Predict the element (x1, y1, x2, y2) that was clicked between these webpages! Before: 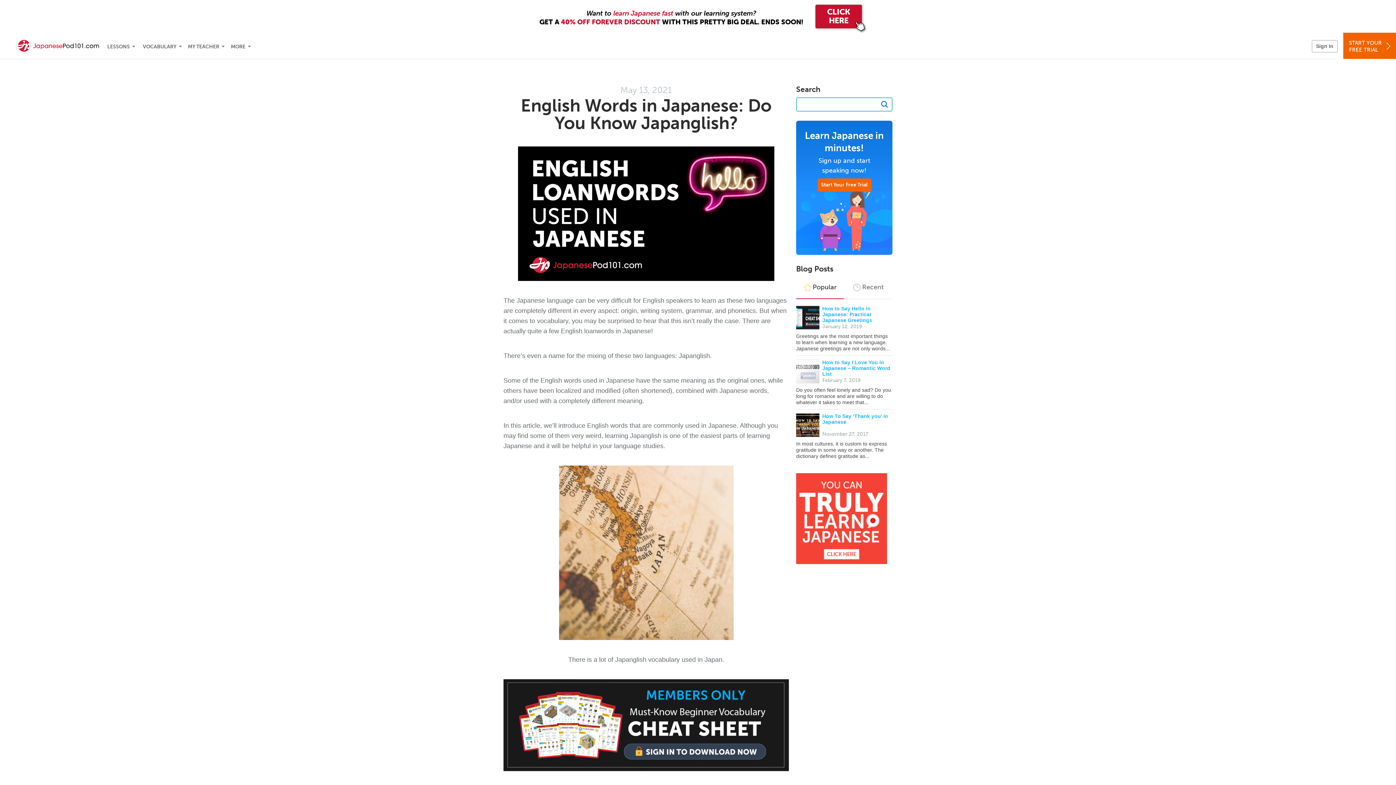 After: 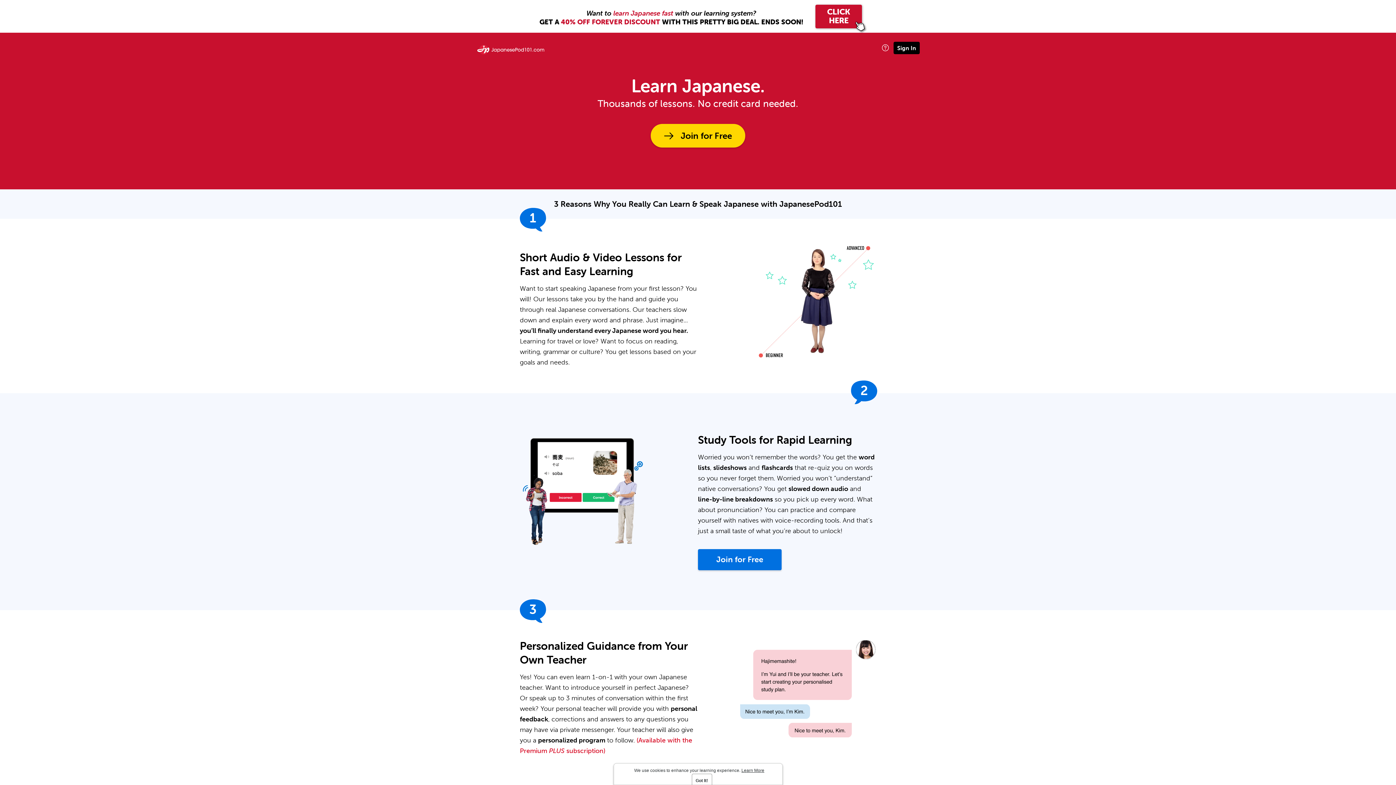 Action: bbox: (14, 32, 103, 58)